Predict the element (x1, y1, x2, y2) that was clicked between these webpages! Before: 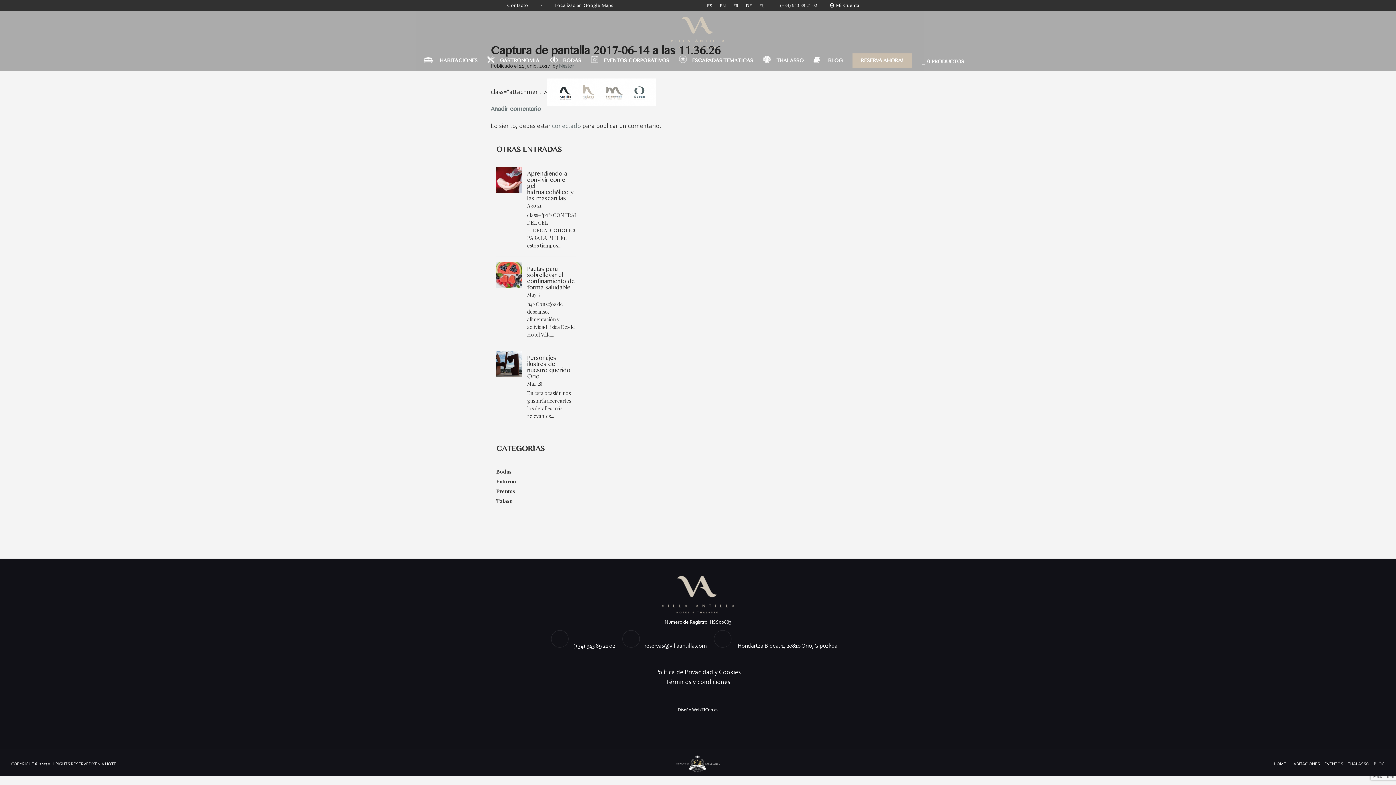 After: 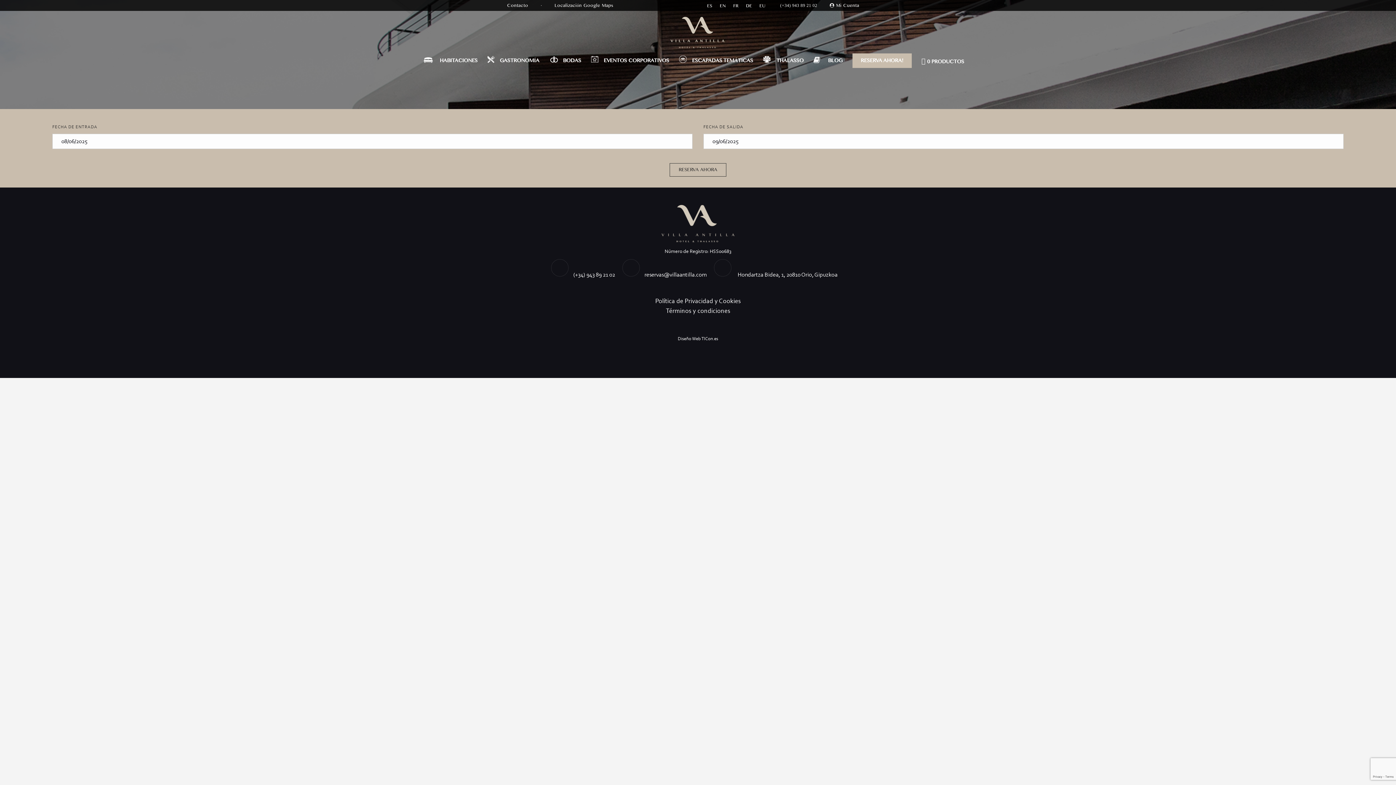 Action: bbox: (860, 53, 903, 67) label: RESERVA AHORA!